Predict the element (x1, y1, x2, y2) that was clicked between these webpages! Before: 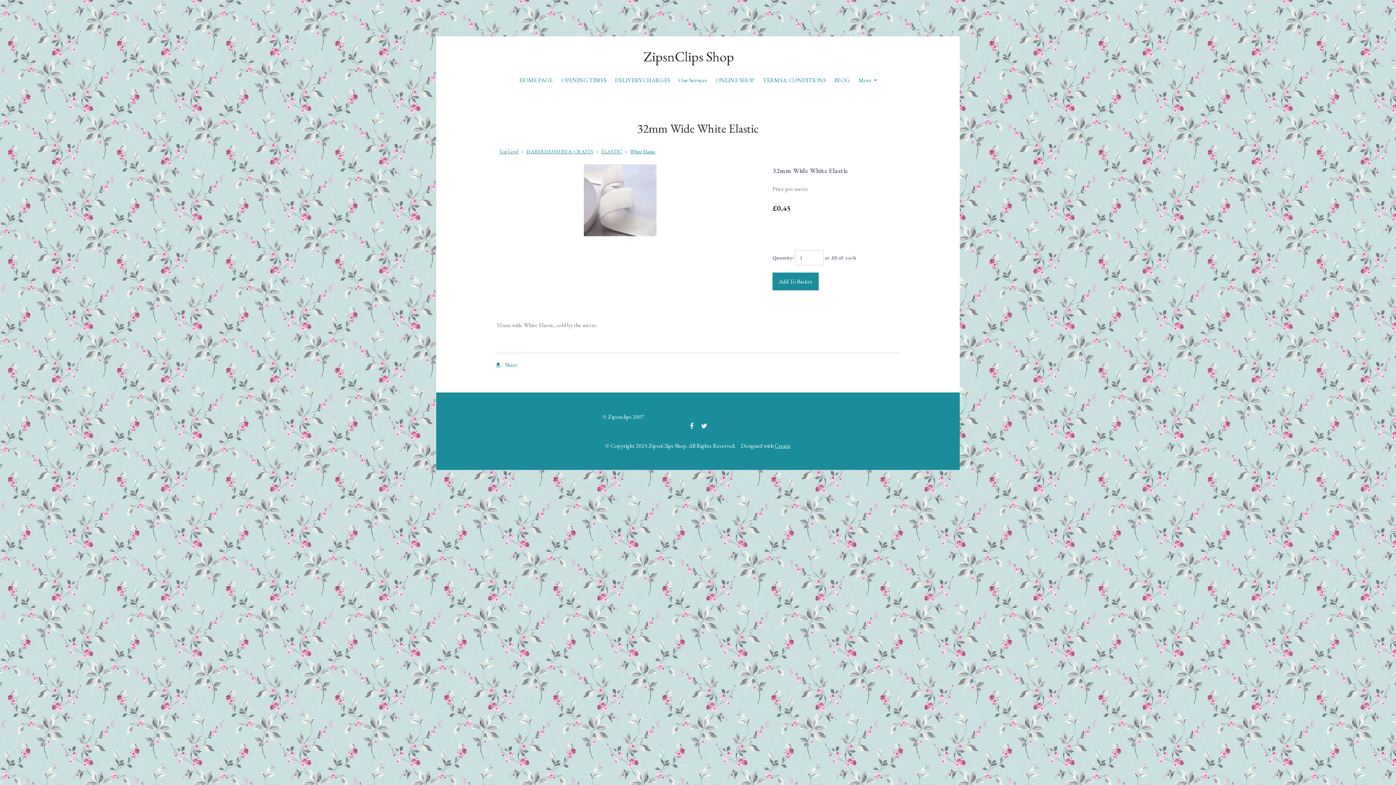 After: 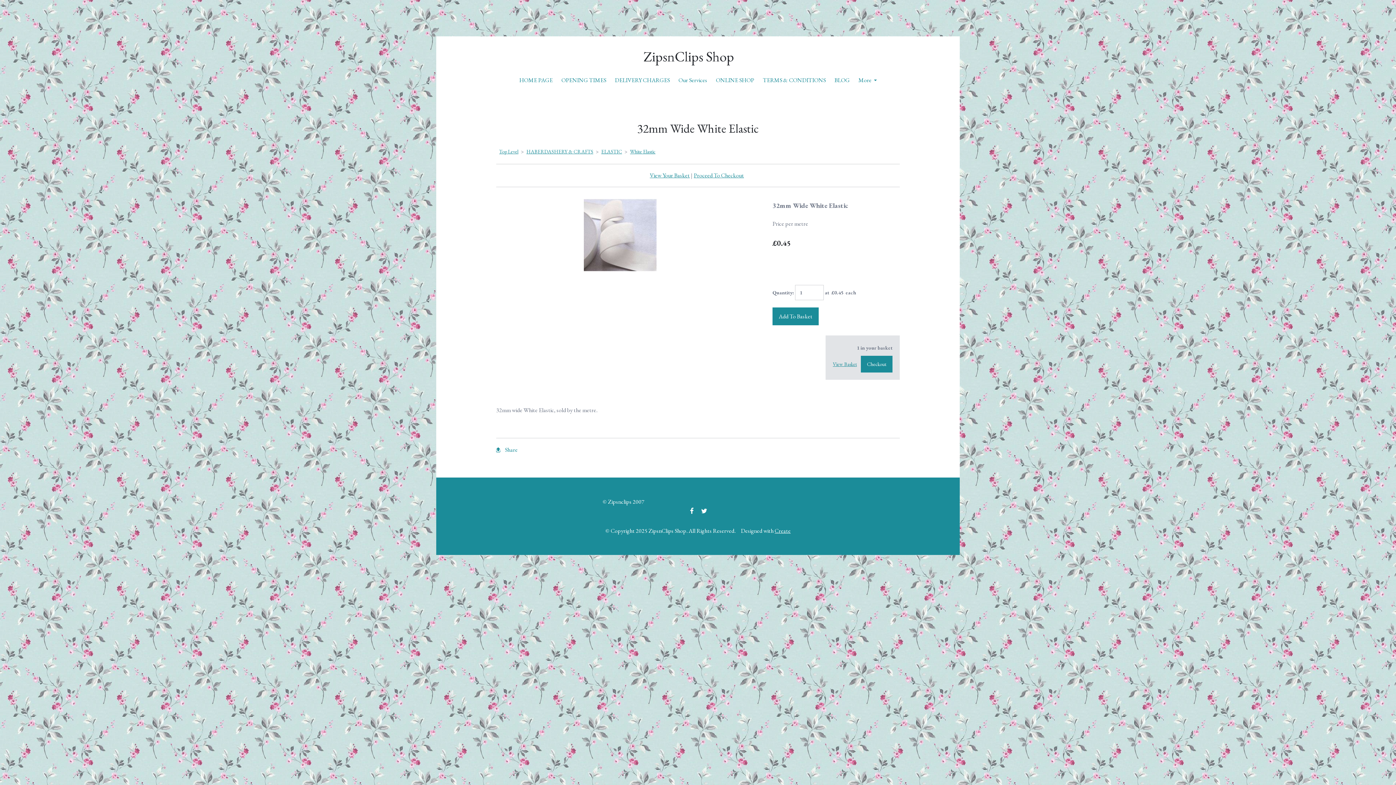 Action: label: Add To Basket bbox: (772, 272, 818, 290)